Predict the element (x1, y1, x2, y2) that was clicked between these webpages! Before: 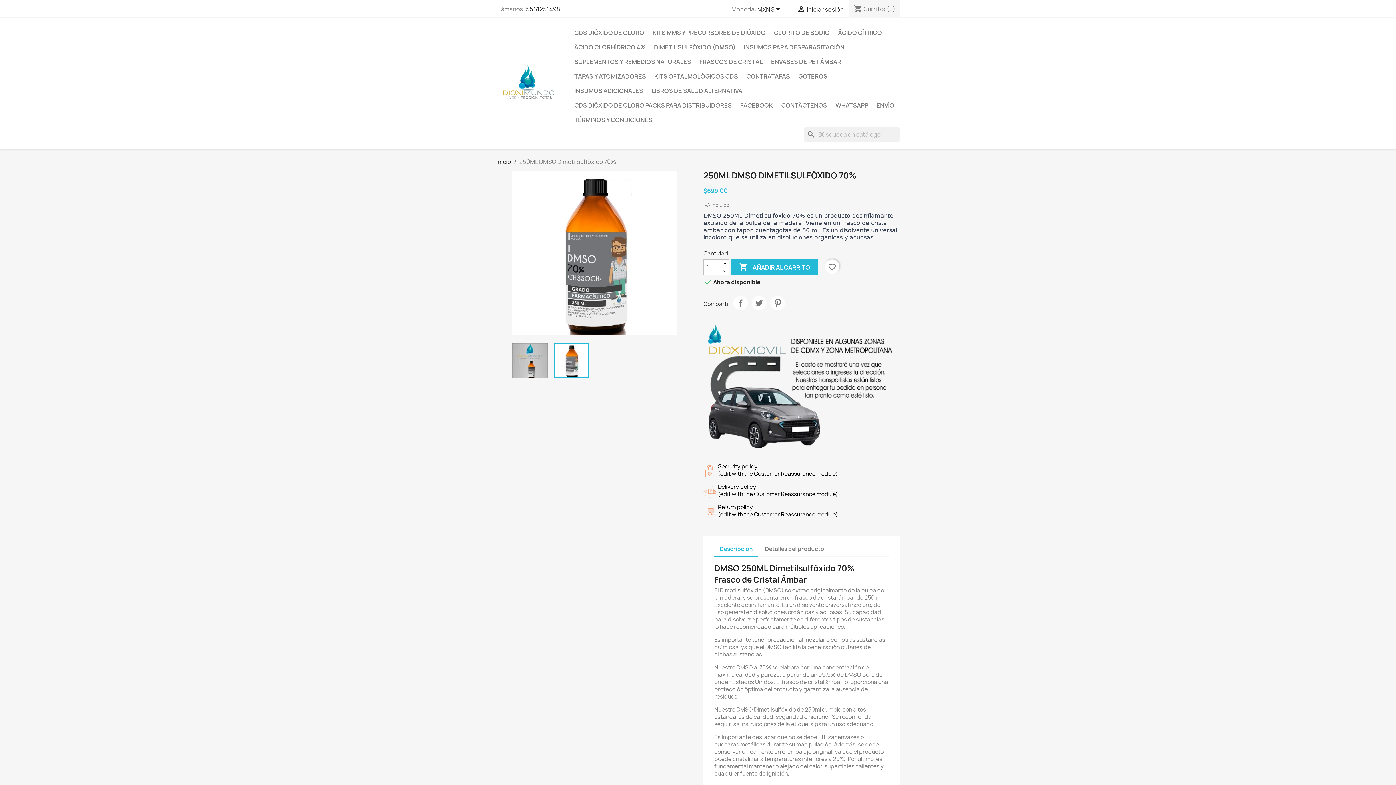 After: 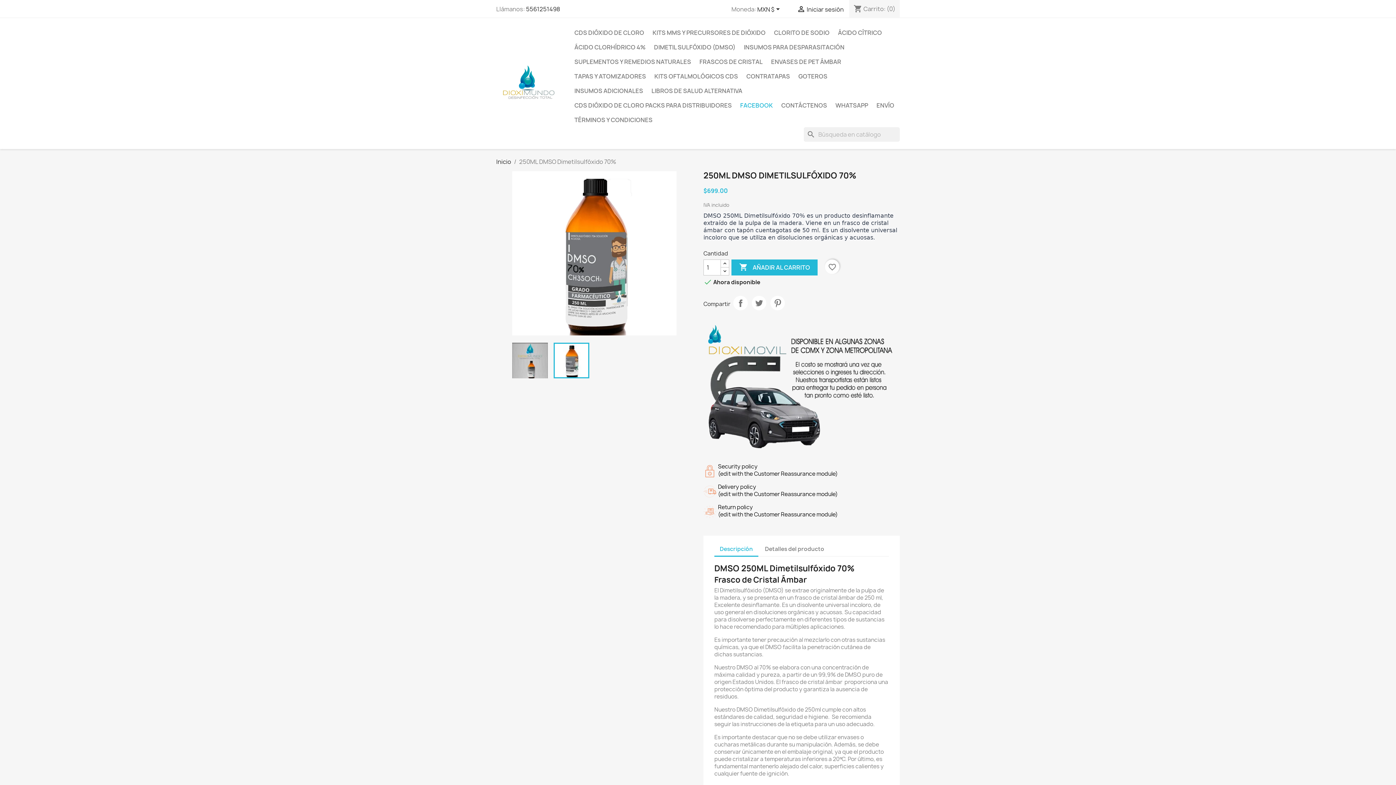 Action: label: FACEBOOK bbox: (736, 98, 776, 112)